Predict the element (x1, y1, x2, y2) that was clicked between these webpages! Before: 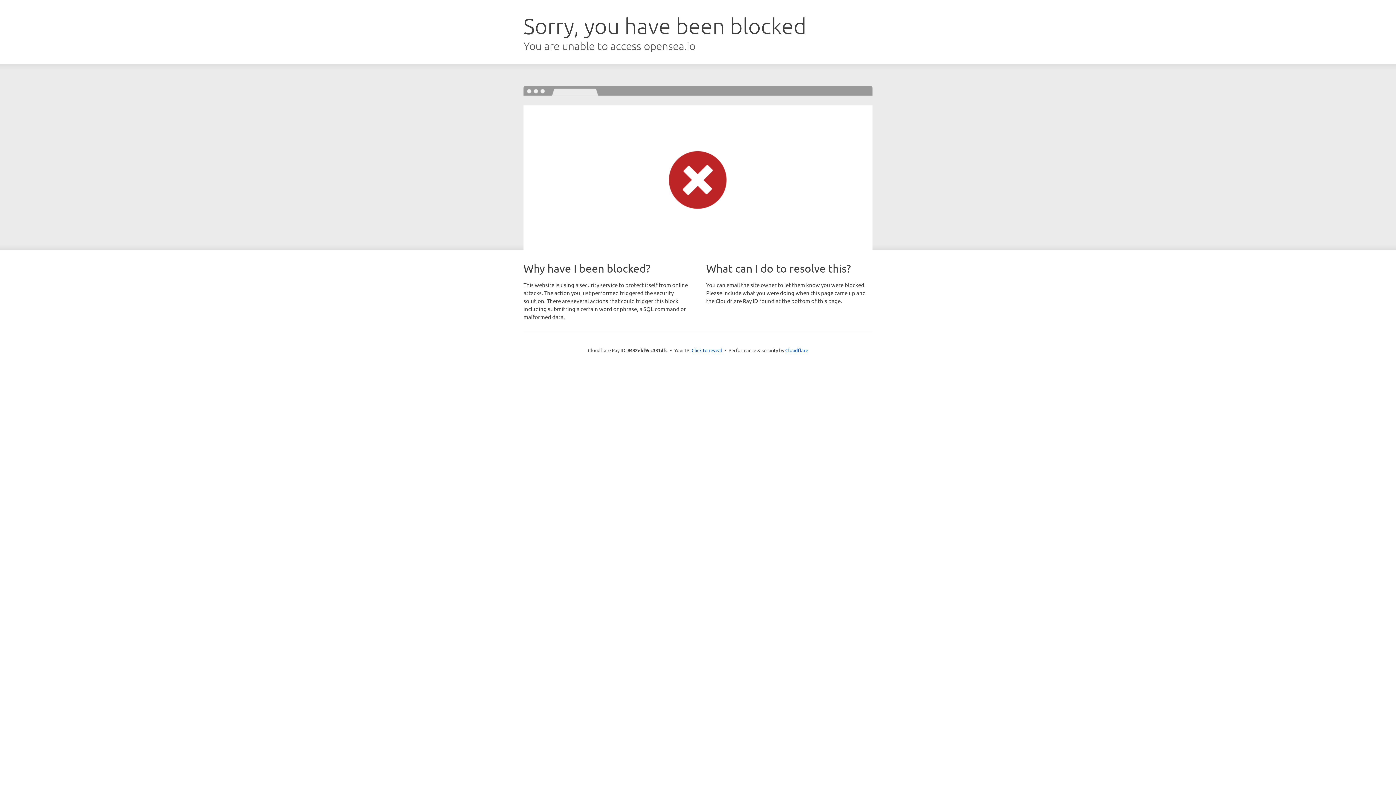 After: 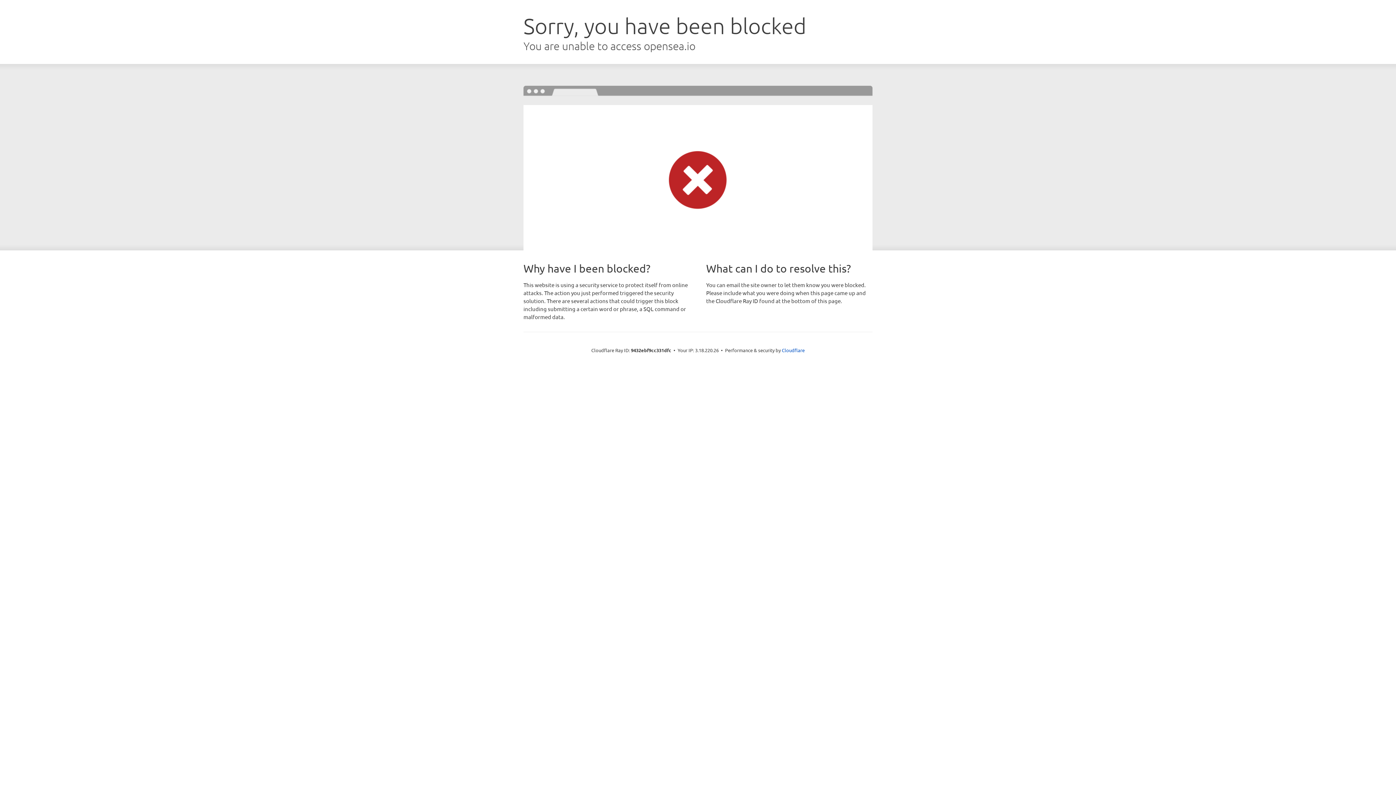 Action: bbox: (691, 346, 722, 353) label: Click to reveal